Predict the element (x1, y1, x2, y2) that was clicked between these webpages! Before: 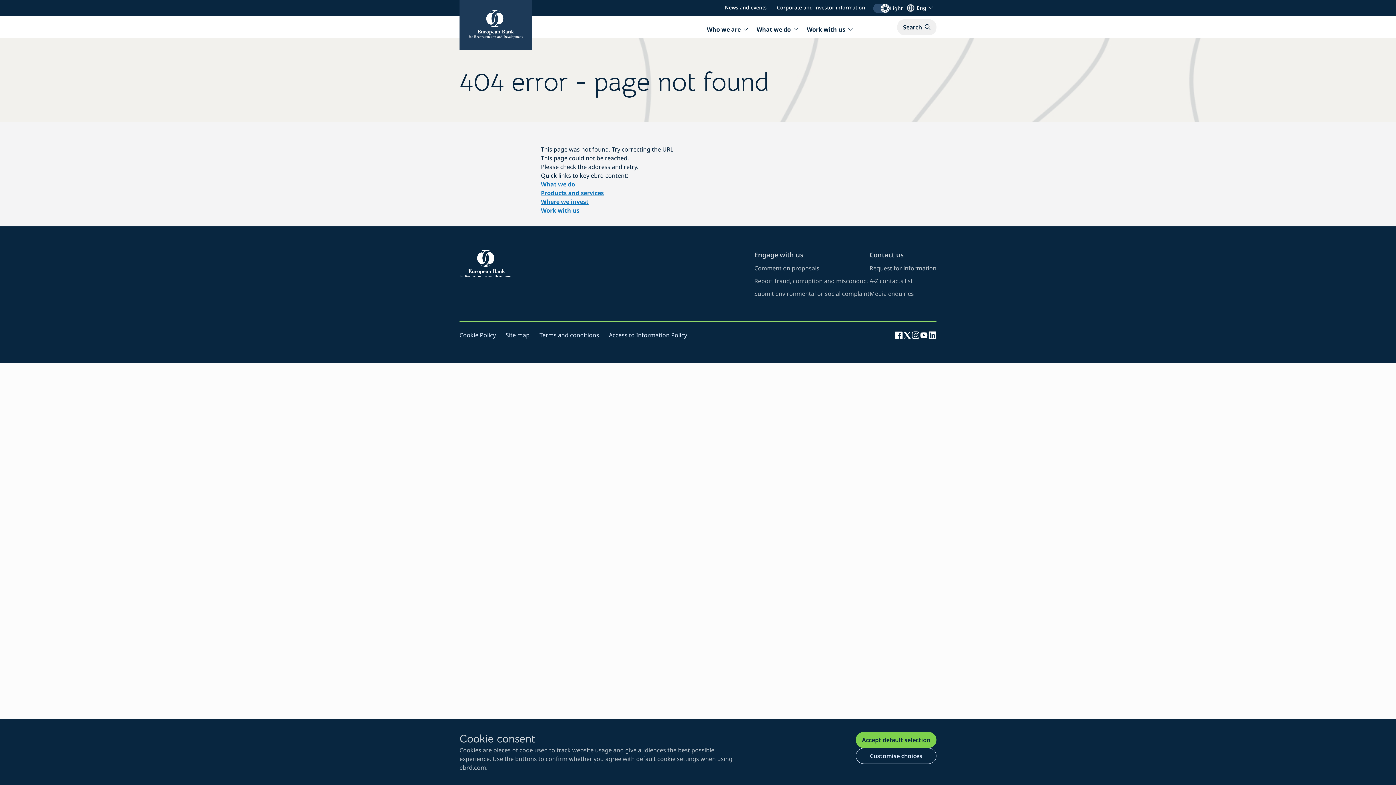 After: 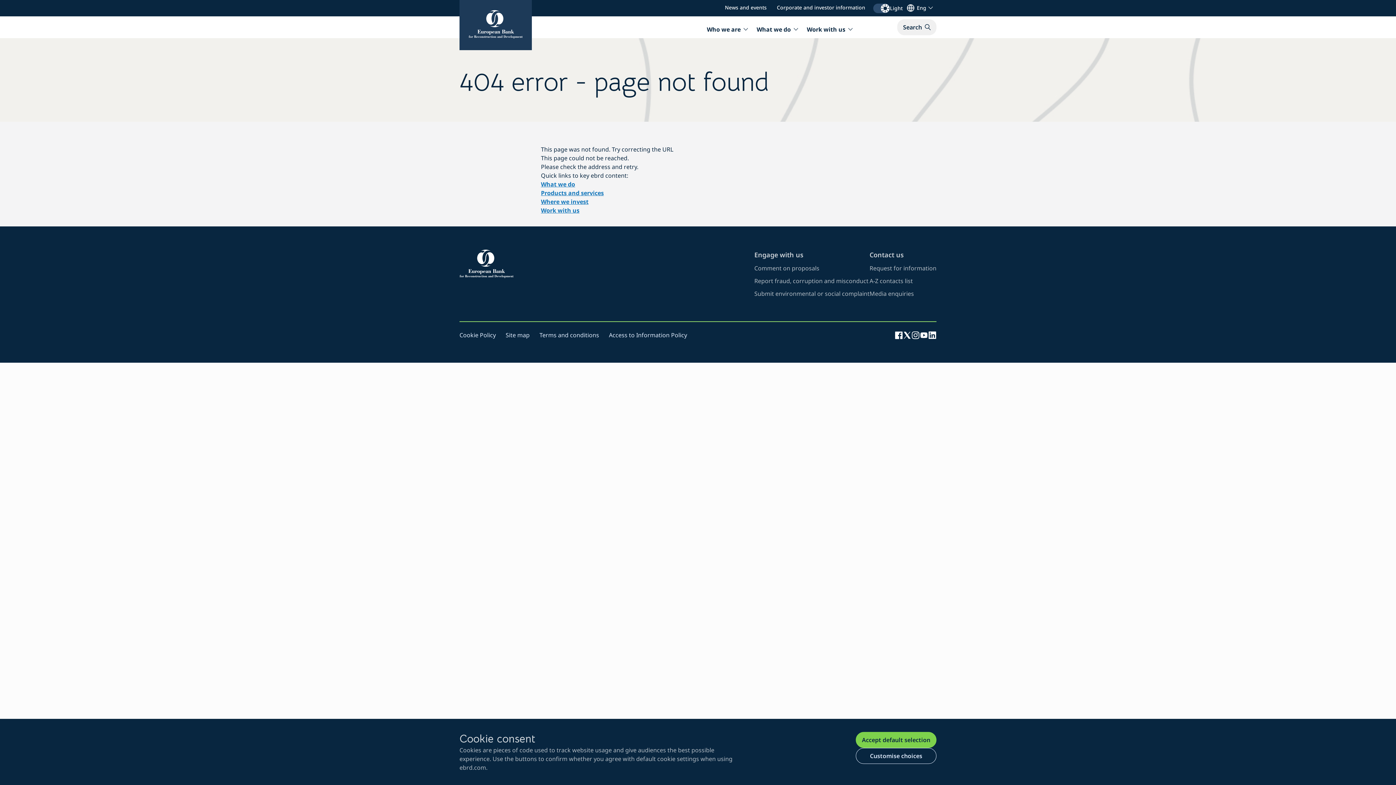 Action: bbox: (869, 289, 914, 297) label: visit page about media enquiries